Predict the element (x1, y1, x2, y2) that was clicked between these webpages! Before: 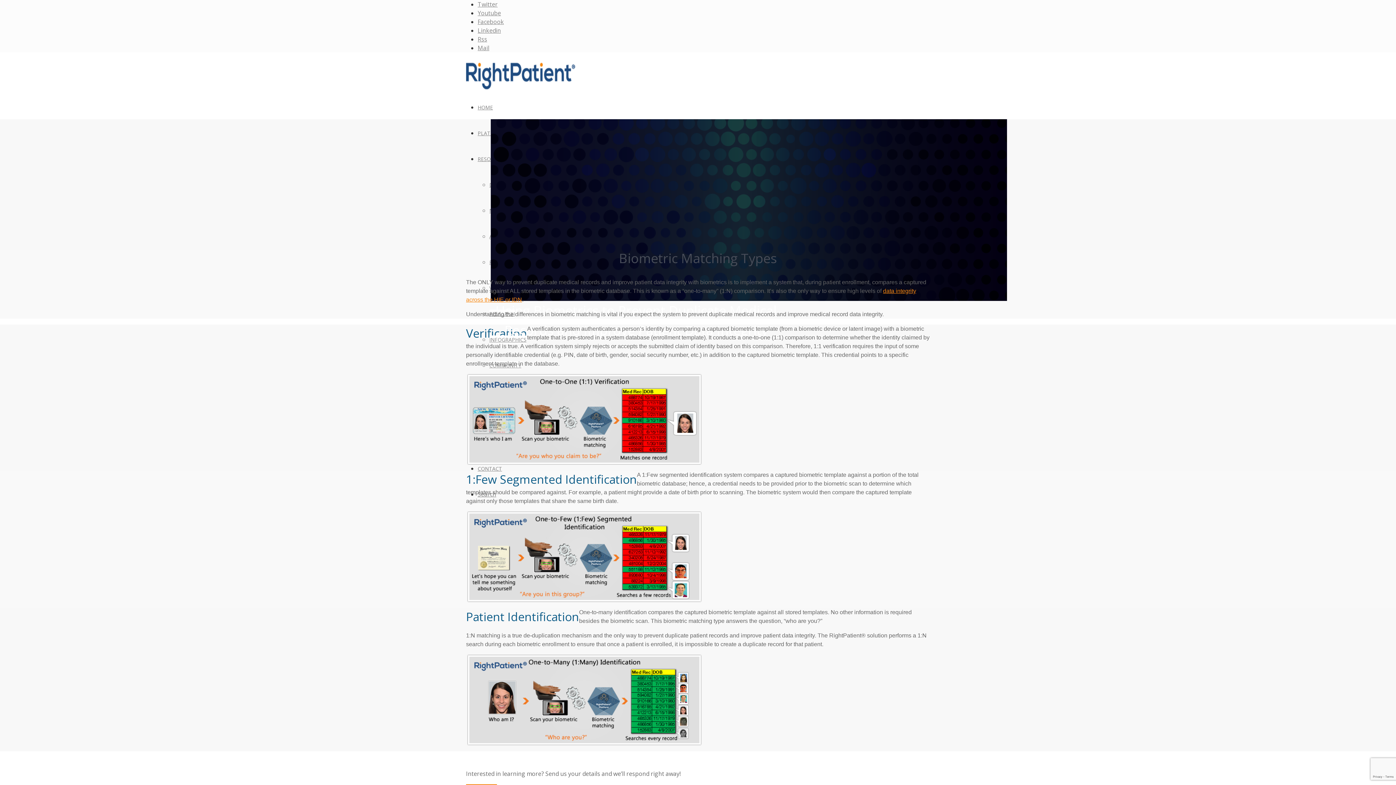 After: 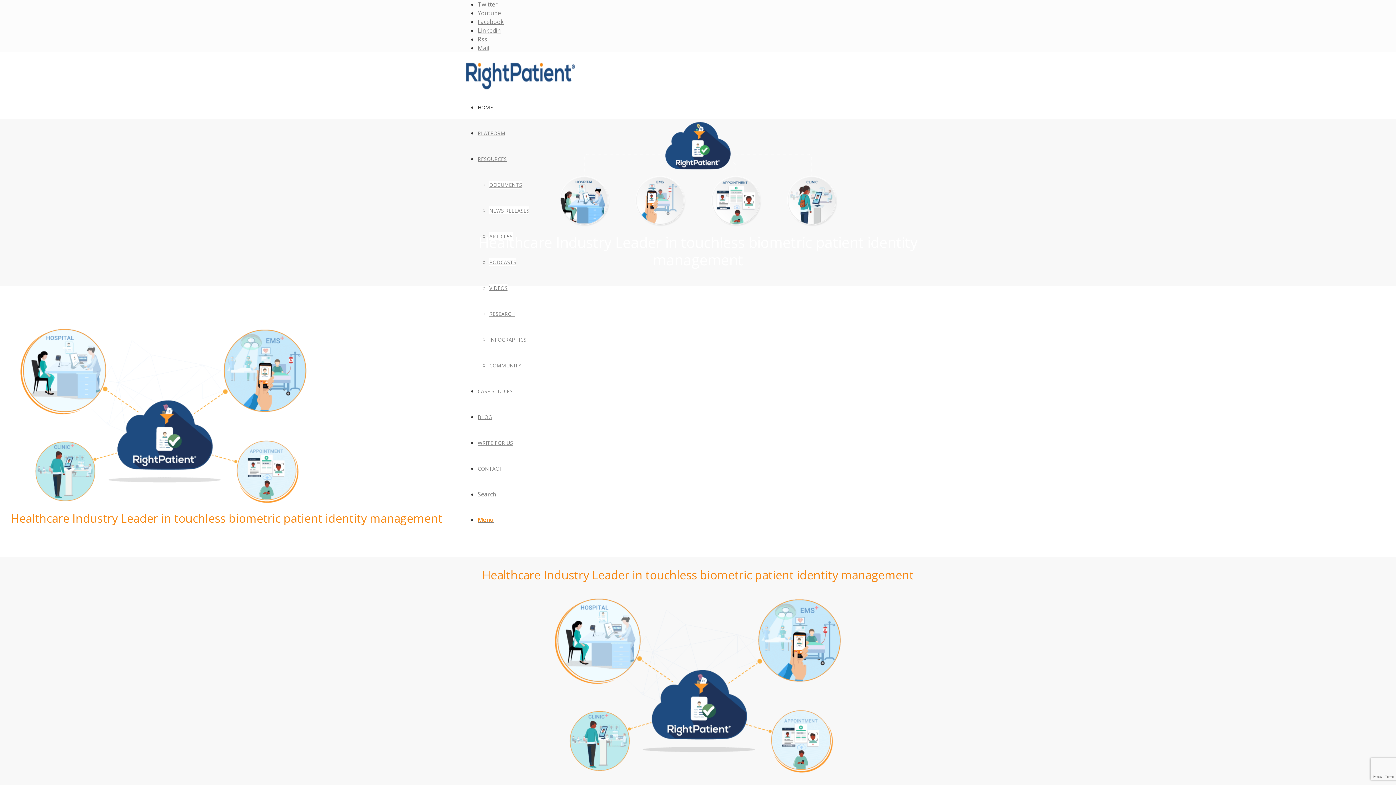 Action: bbox: (466, 71, 575, 79)